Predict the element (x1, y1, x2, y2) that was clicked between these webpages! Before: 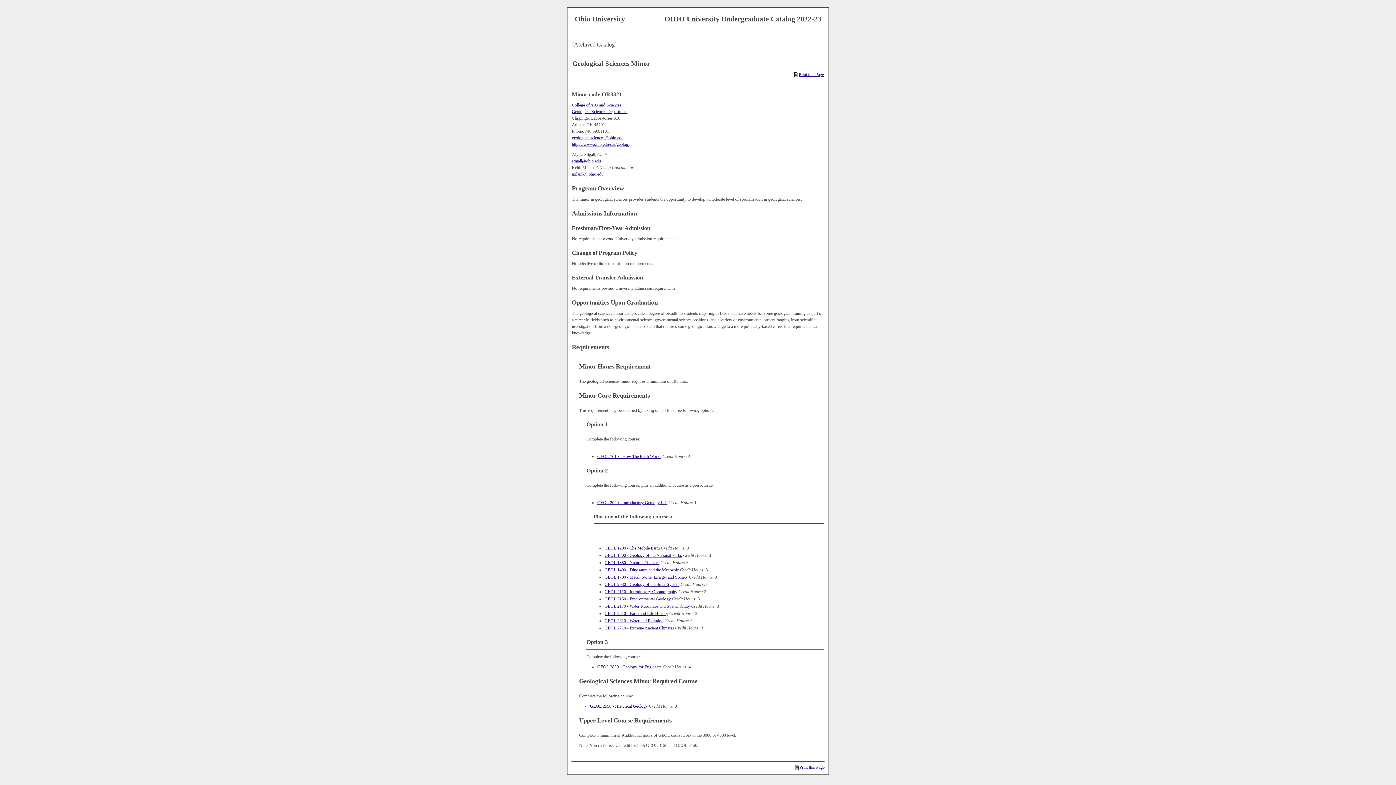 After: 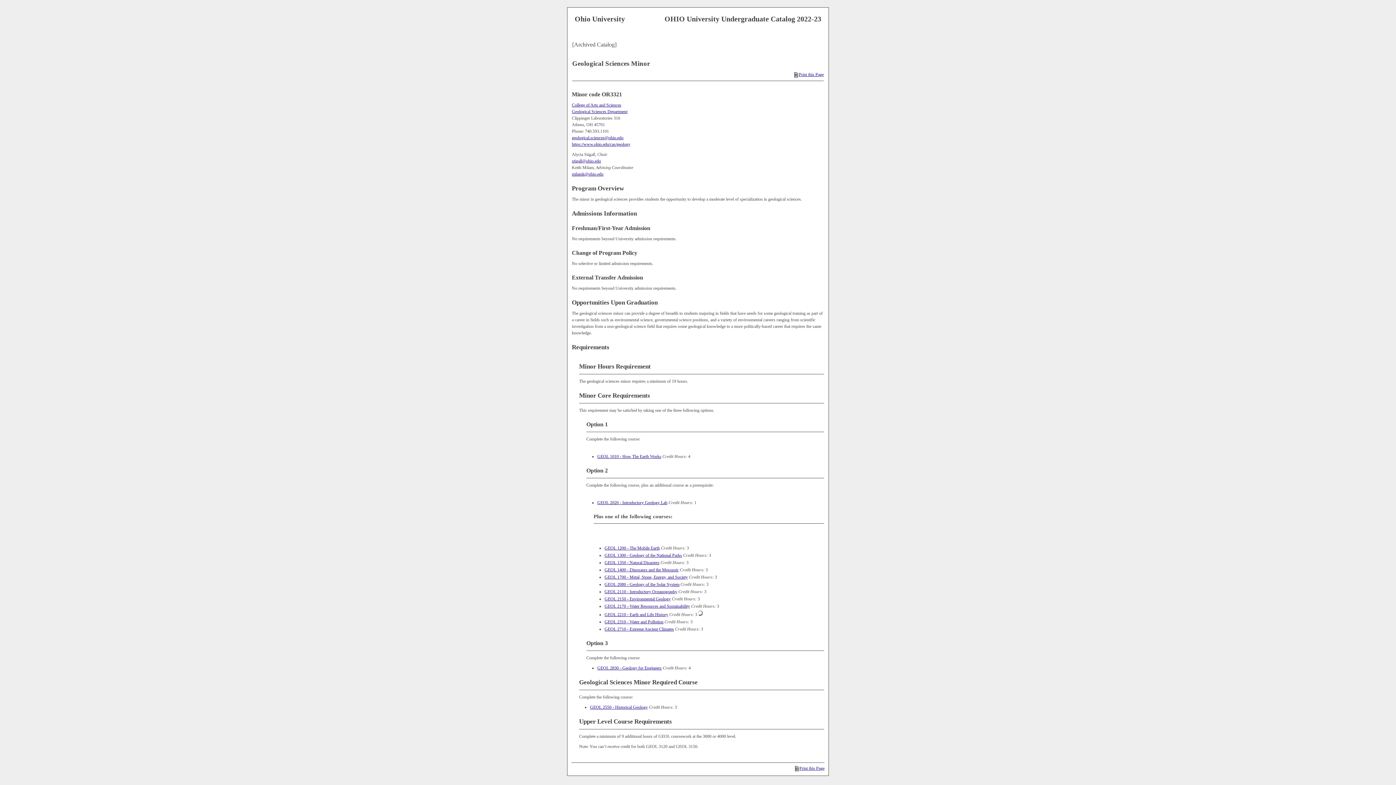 Action: label: GEOL 2210 - Earth and Life History bbox: (604, 611, 668, 616)